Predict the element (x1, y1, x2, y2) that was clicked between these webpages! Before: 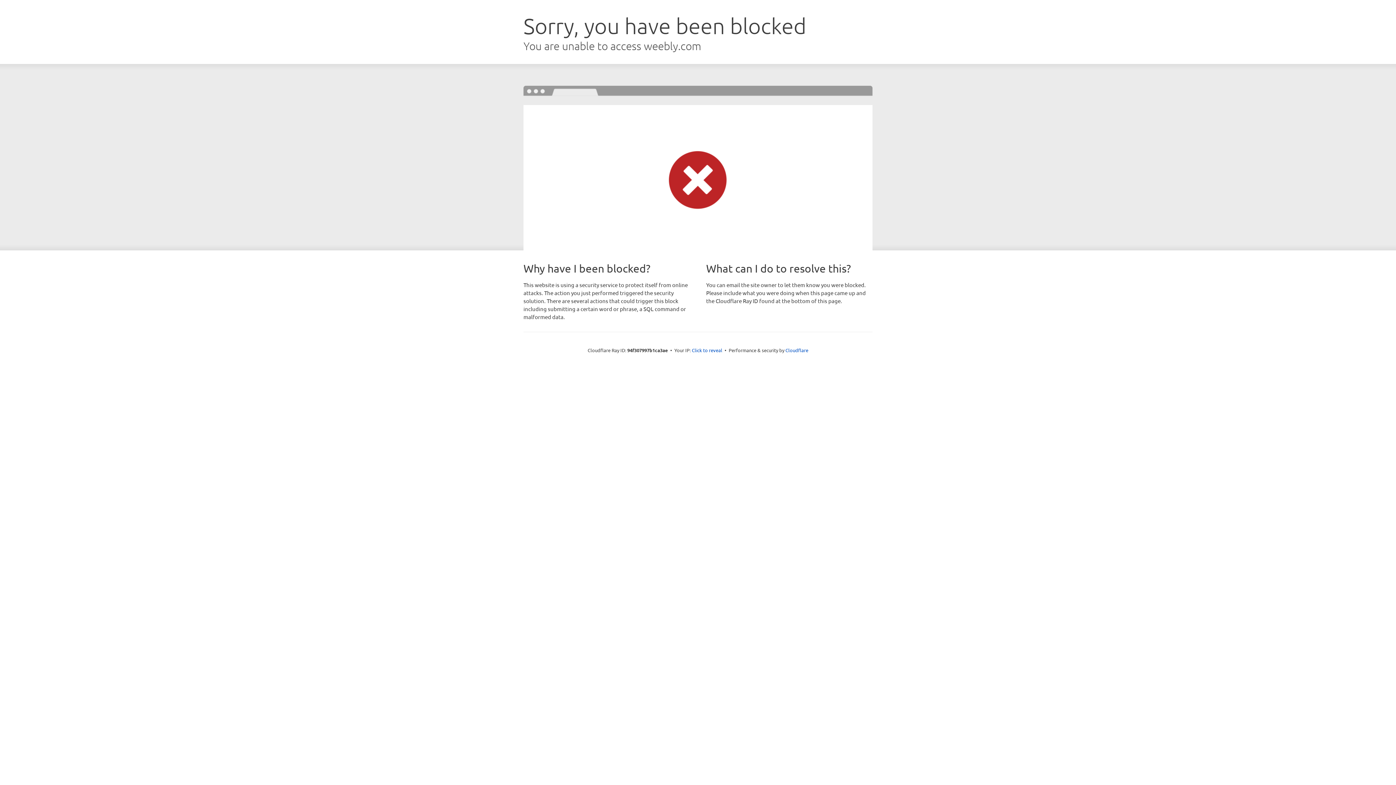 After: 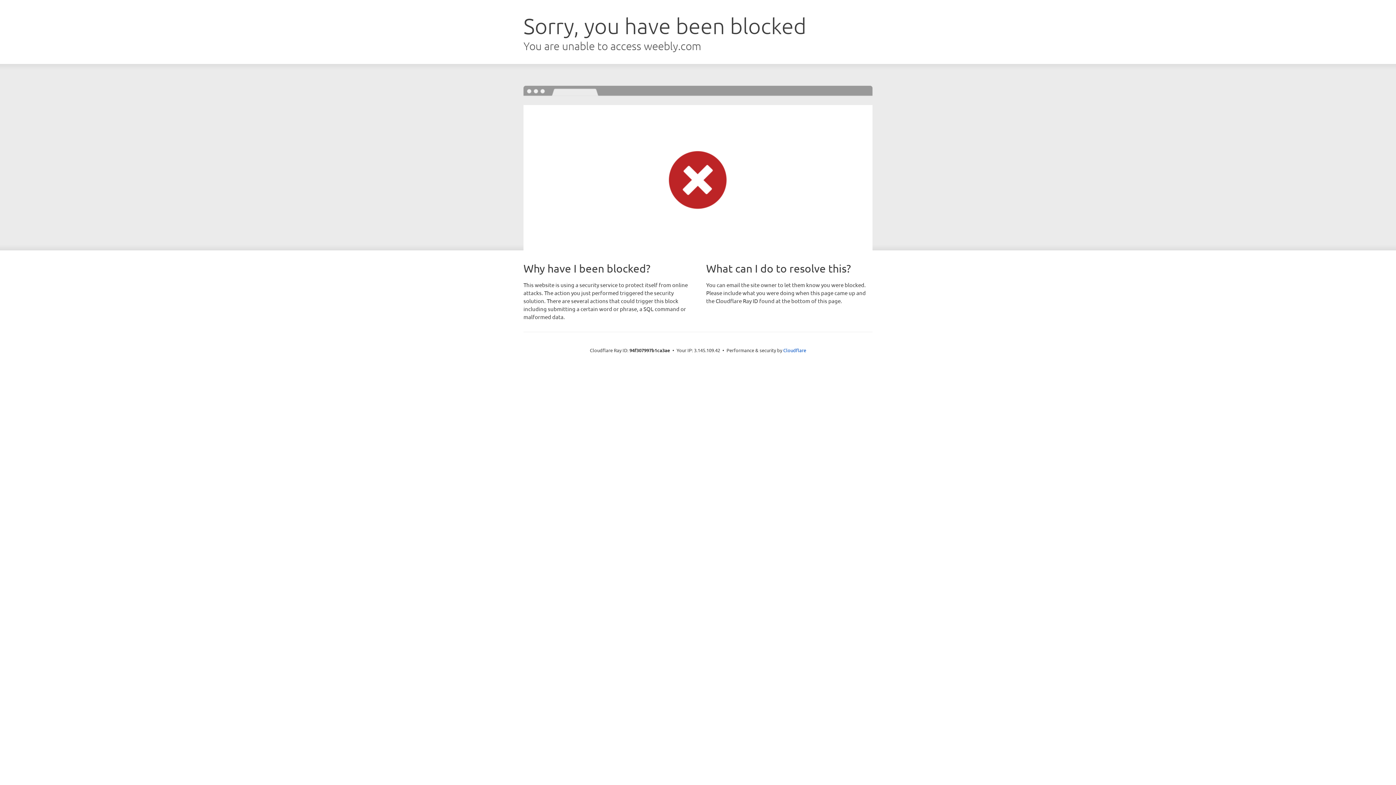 Action: bbox: (692, 346, 722, 353) label: Click to reveal